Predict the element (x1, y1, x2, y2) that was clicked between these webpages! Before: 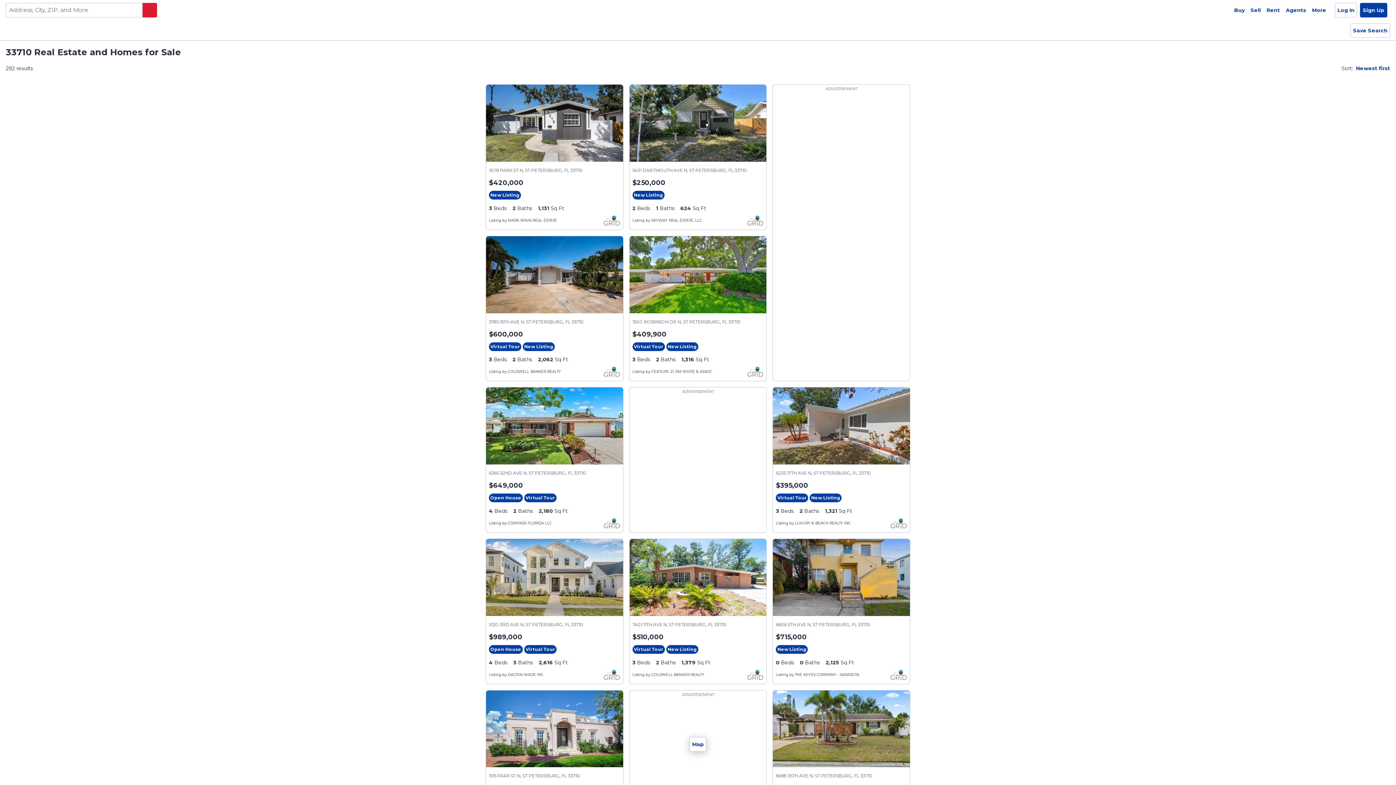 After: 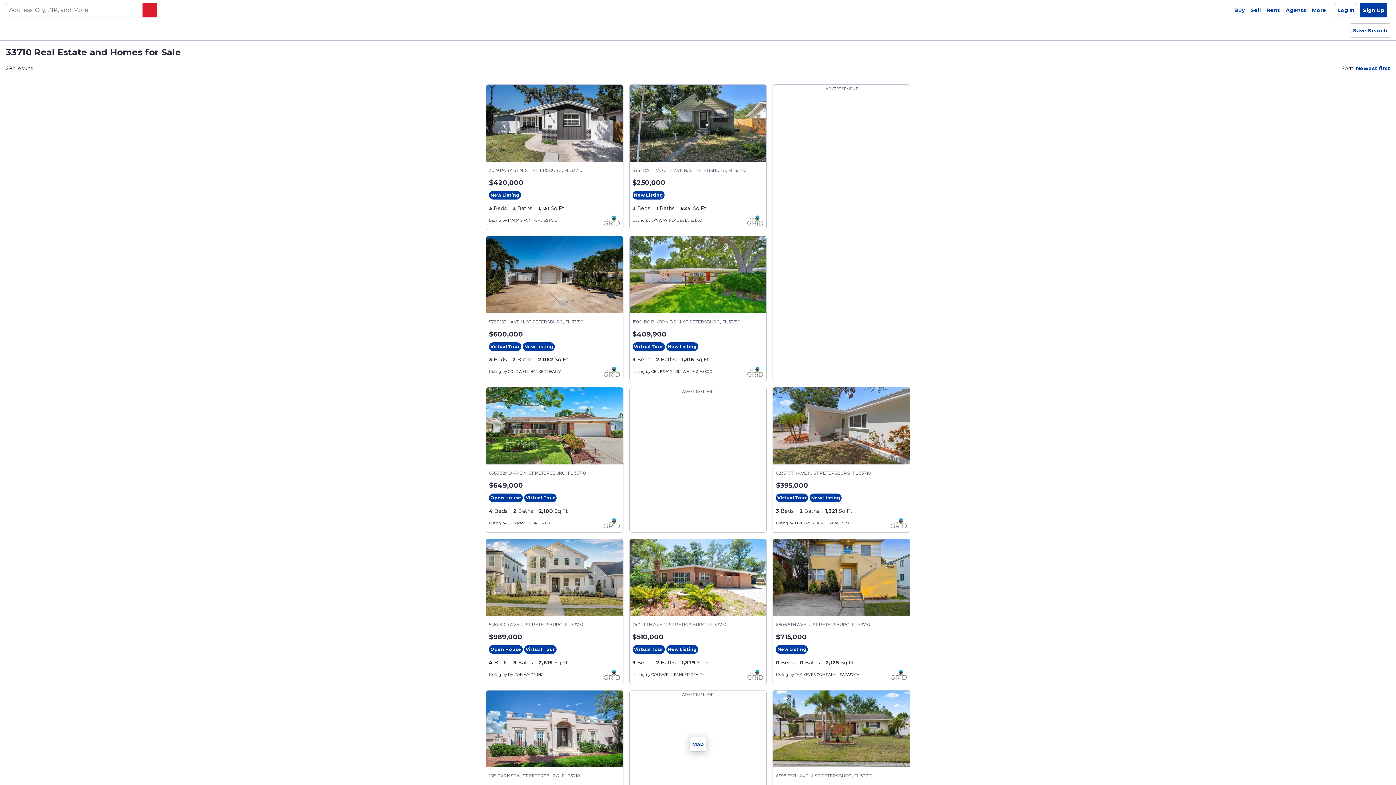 Action: bbox: (489, 770, 620, 782) label: Full details of 1515 PARK ST N, ST PETERSBURG, FL 33710